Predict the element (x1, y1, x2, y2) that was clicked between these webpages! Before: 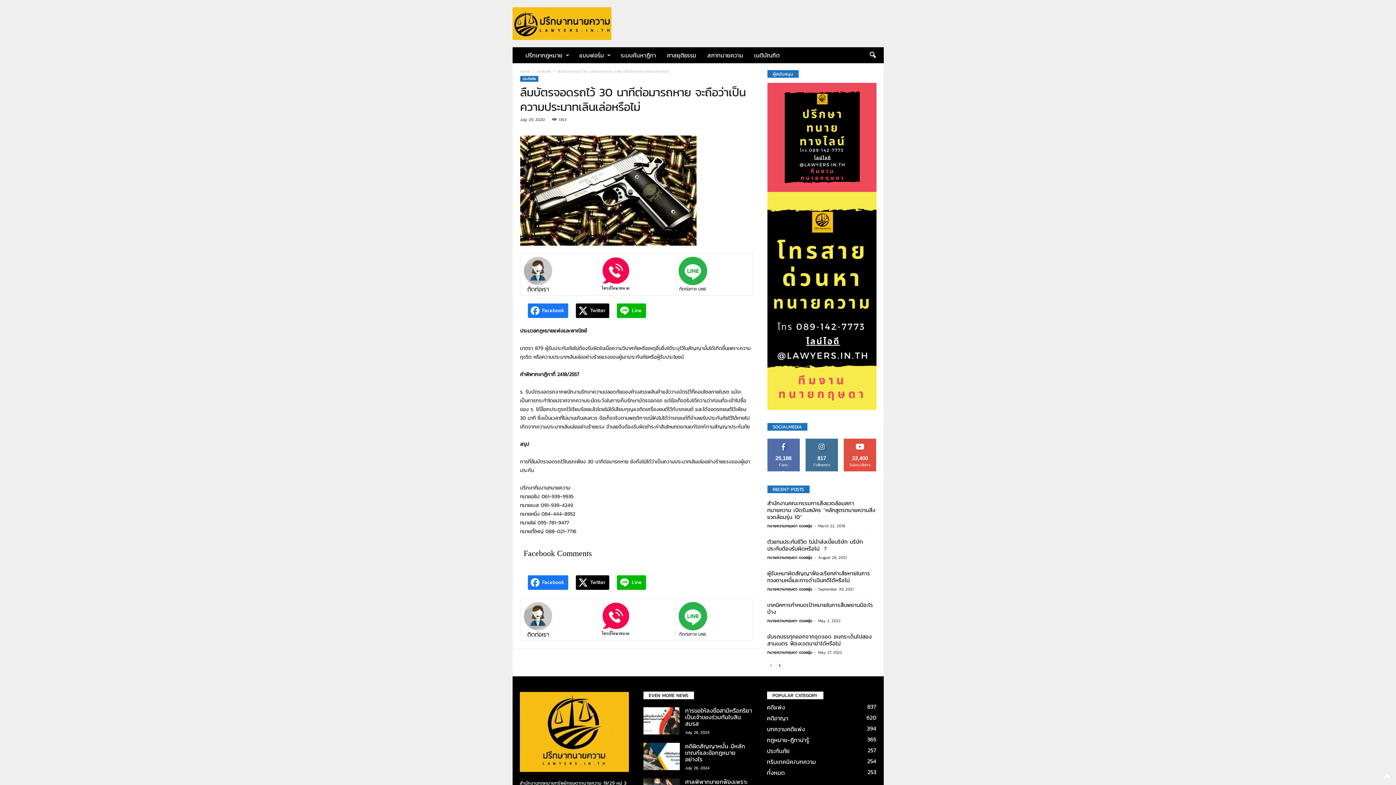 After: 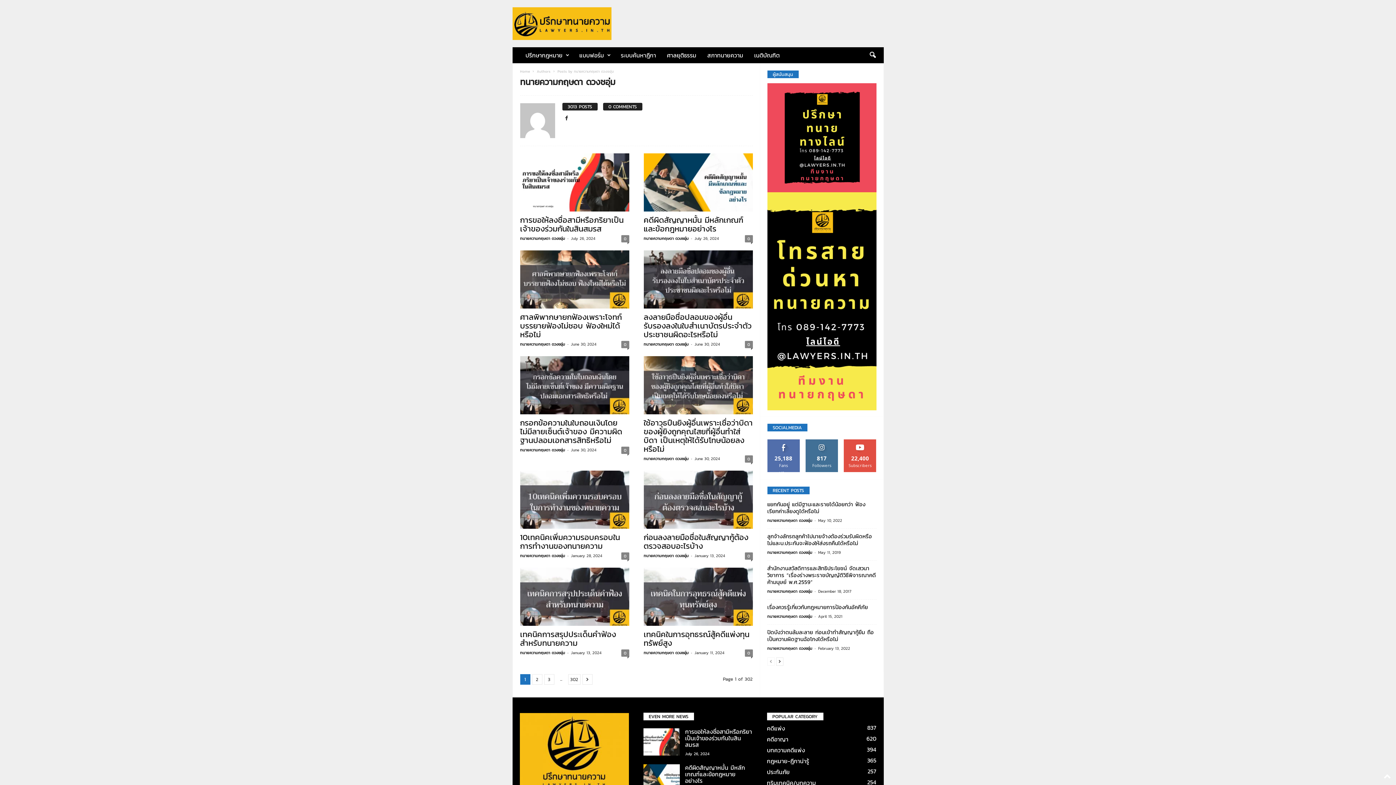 Action: bbox: (767, 649, 812, 655) label: ทนายความกฤษดา ดวงชอุ่ม